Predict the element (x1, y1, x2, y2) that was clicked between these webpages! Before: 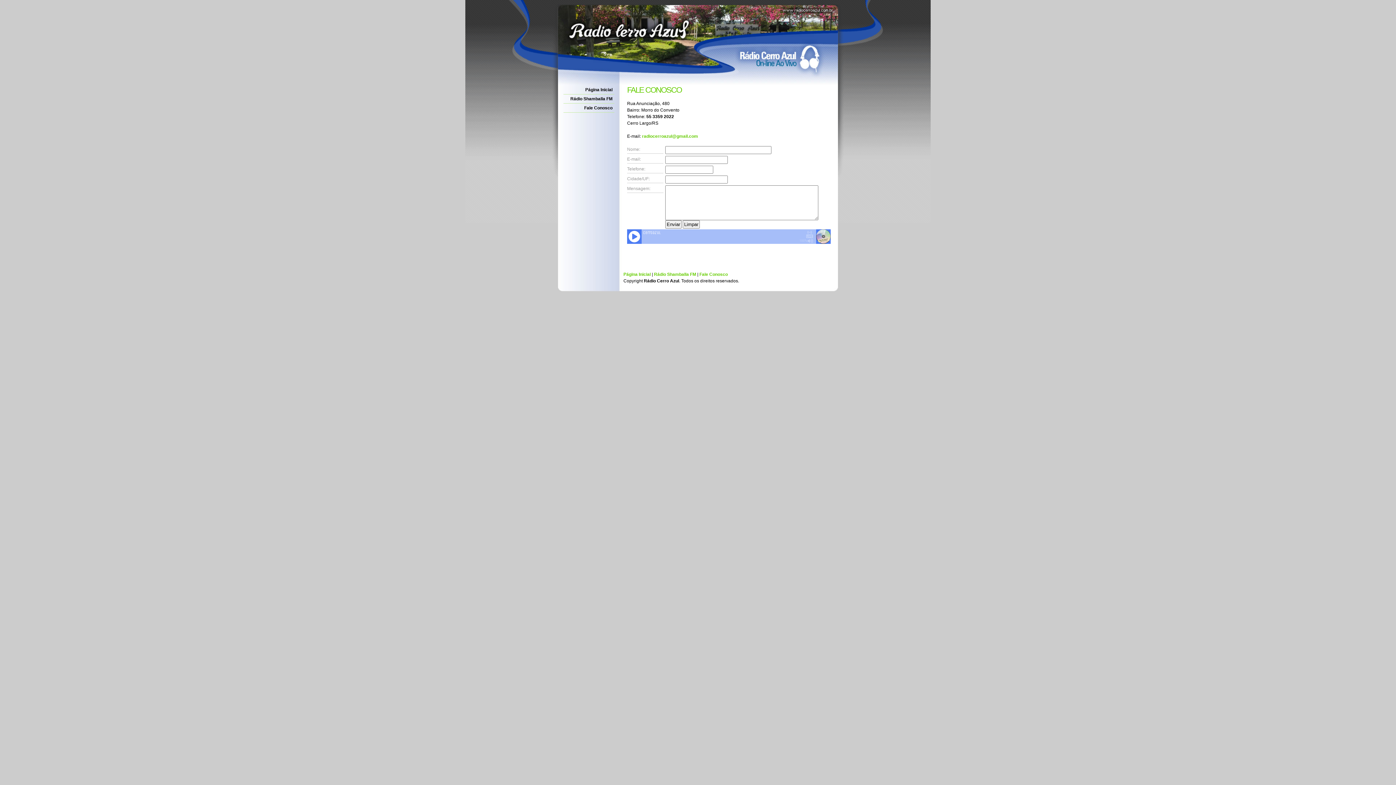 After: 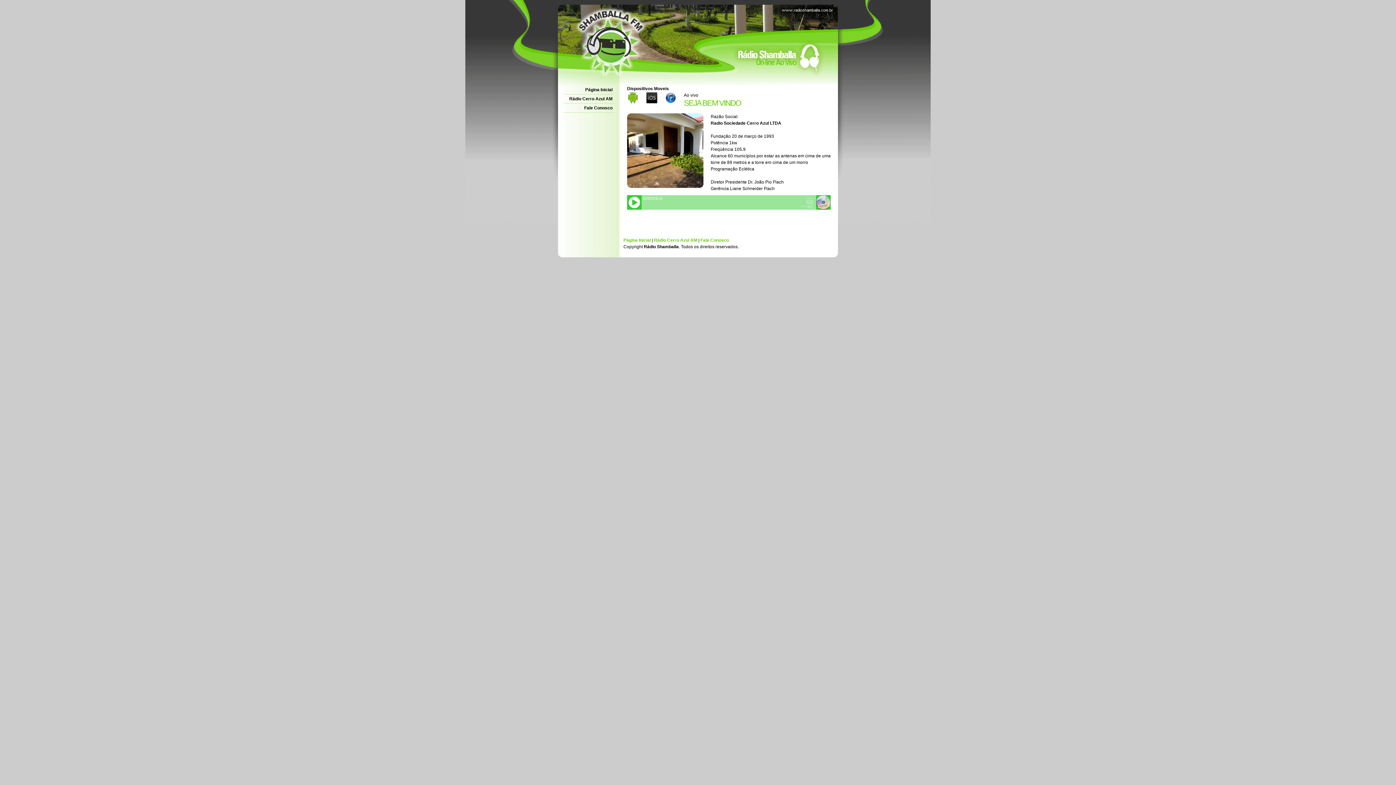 Action: bbox: (563, 94, 614, 103) label: Rádio Shamballa FM